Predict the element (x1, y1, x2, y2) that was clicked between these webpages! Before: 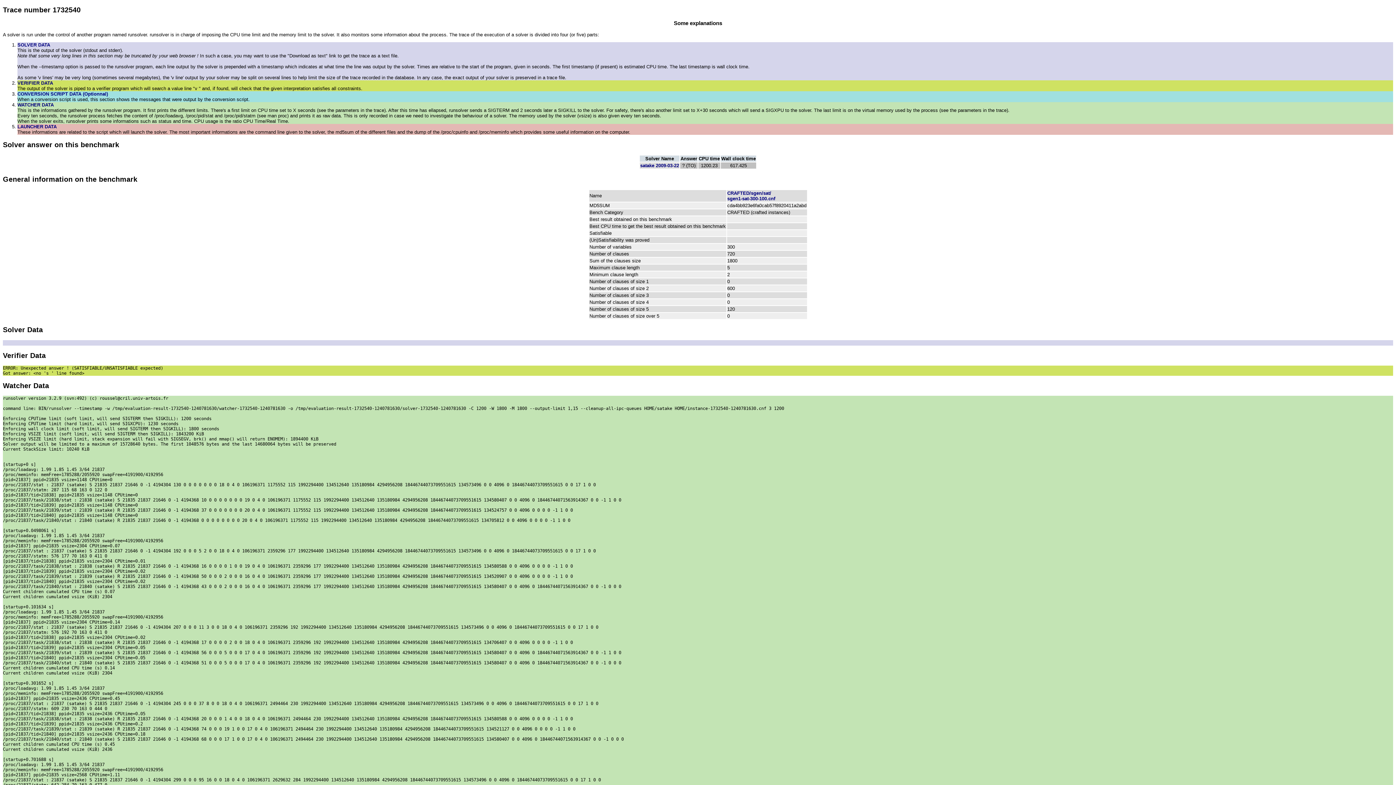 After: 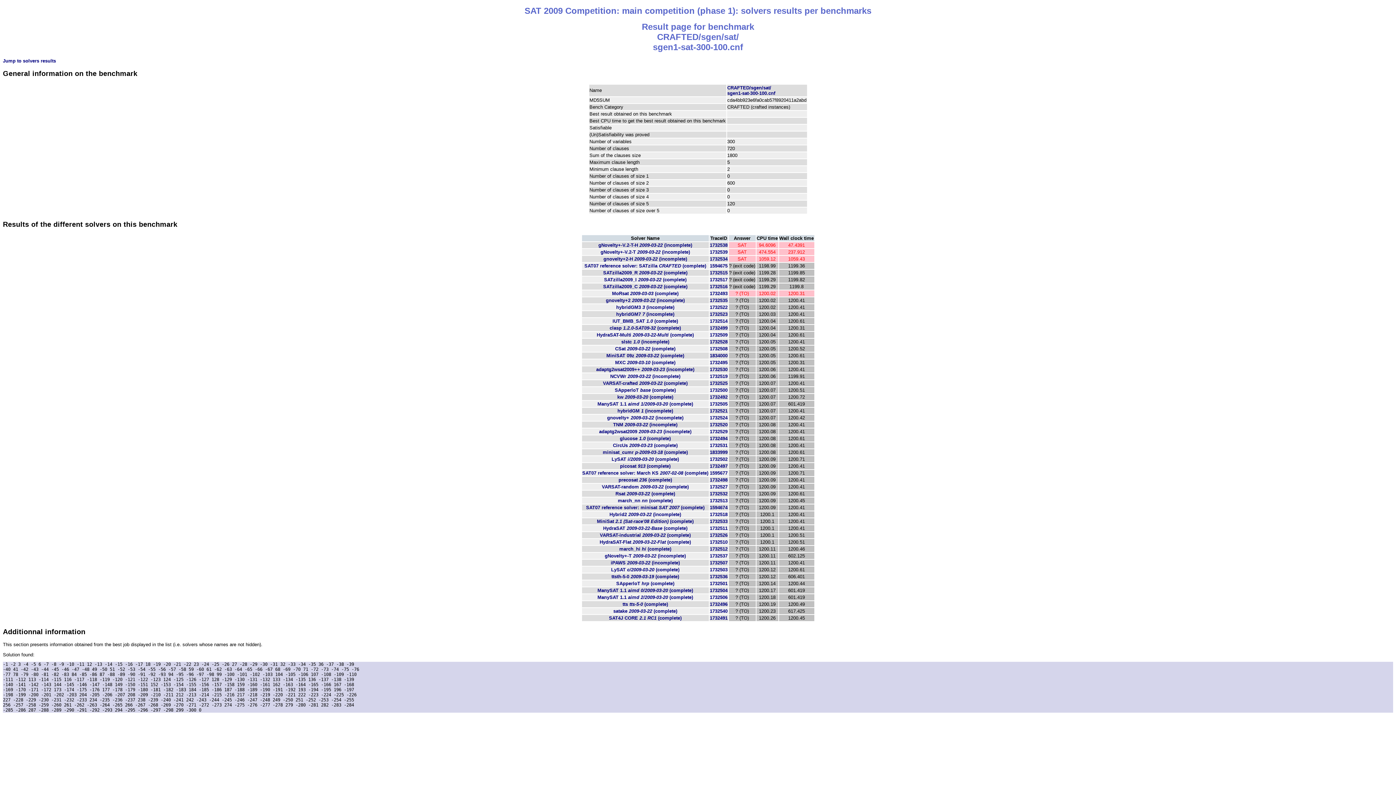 Action: label: CRAFTED/sgen/sat/
sgen1-sat-300-100.cnf bbox: (727, 190, 775, 201)